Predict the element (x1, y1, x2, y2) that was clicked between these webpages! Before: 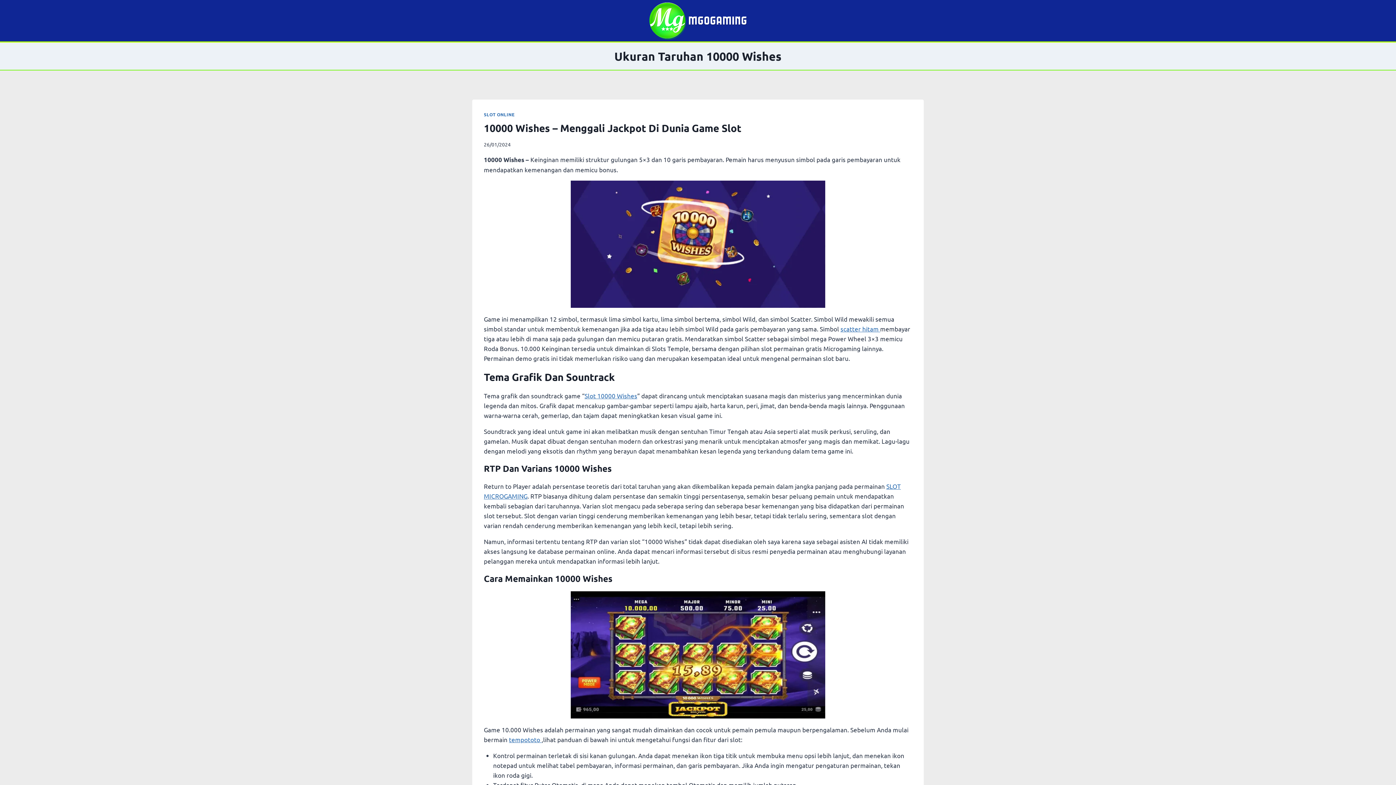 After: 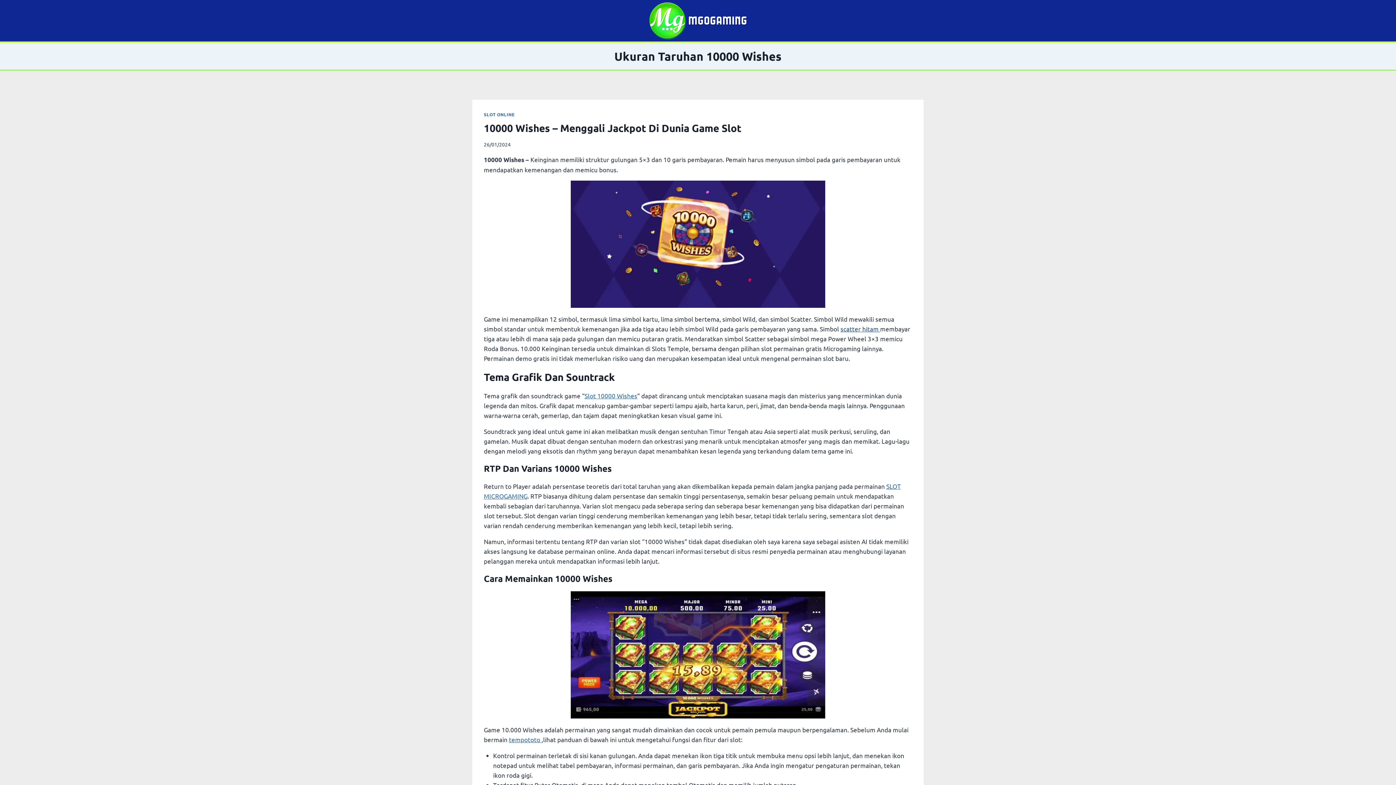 Action: bbox: (840, 324, 880, 332) label: scatter hitam 